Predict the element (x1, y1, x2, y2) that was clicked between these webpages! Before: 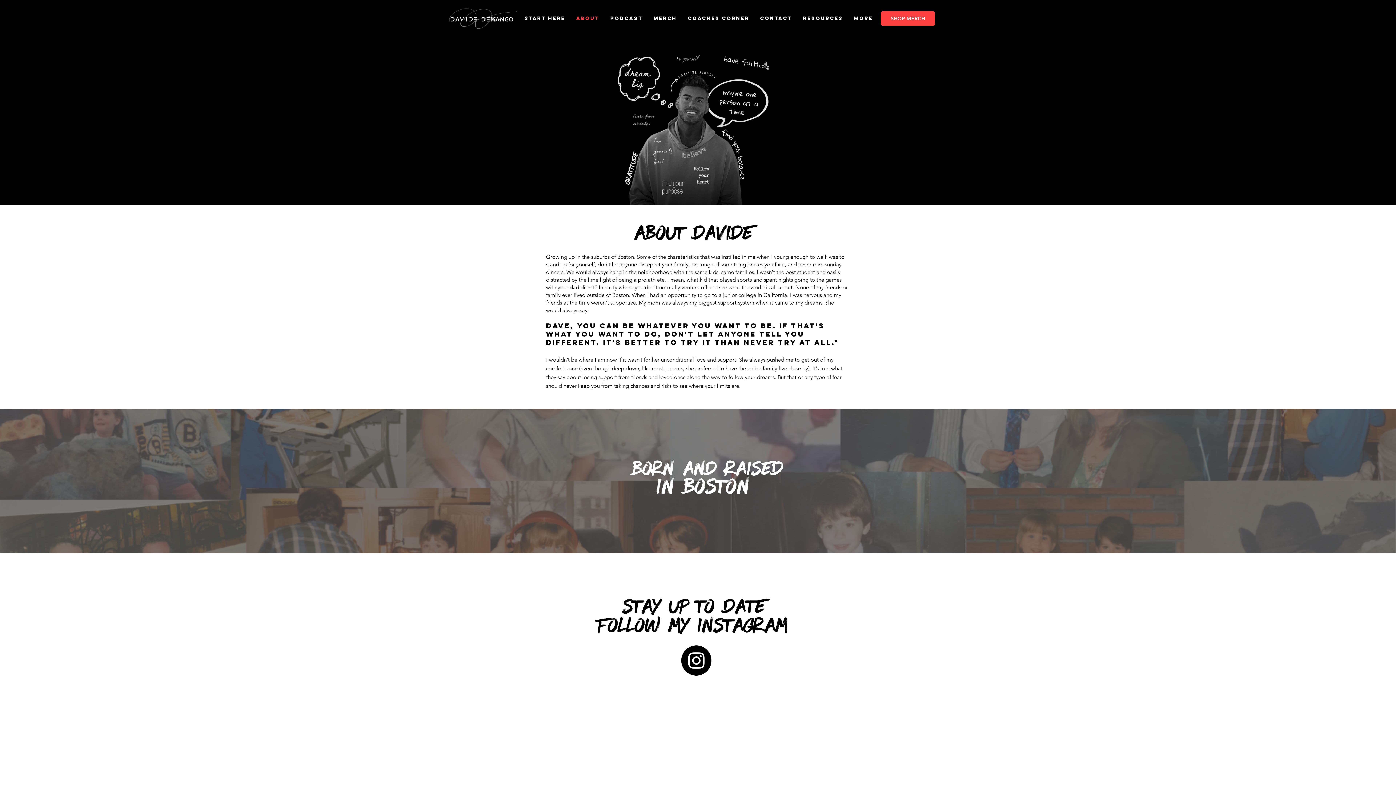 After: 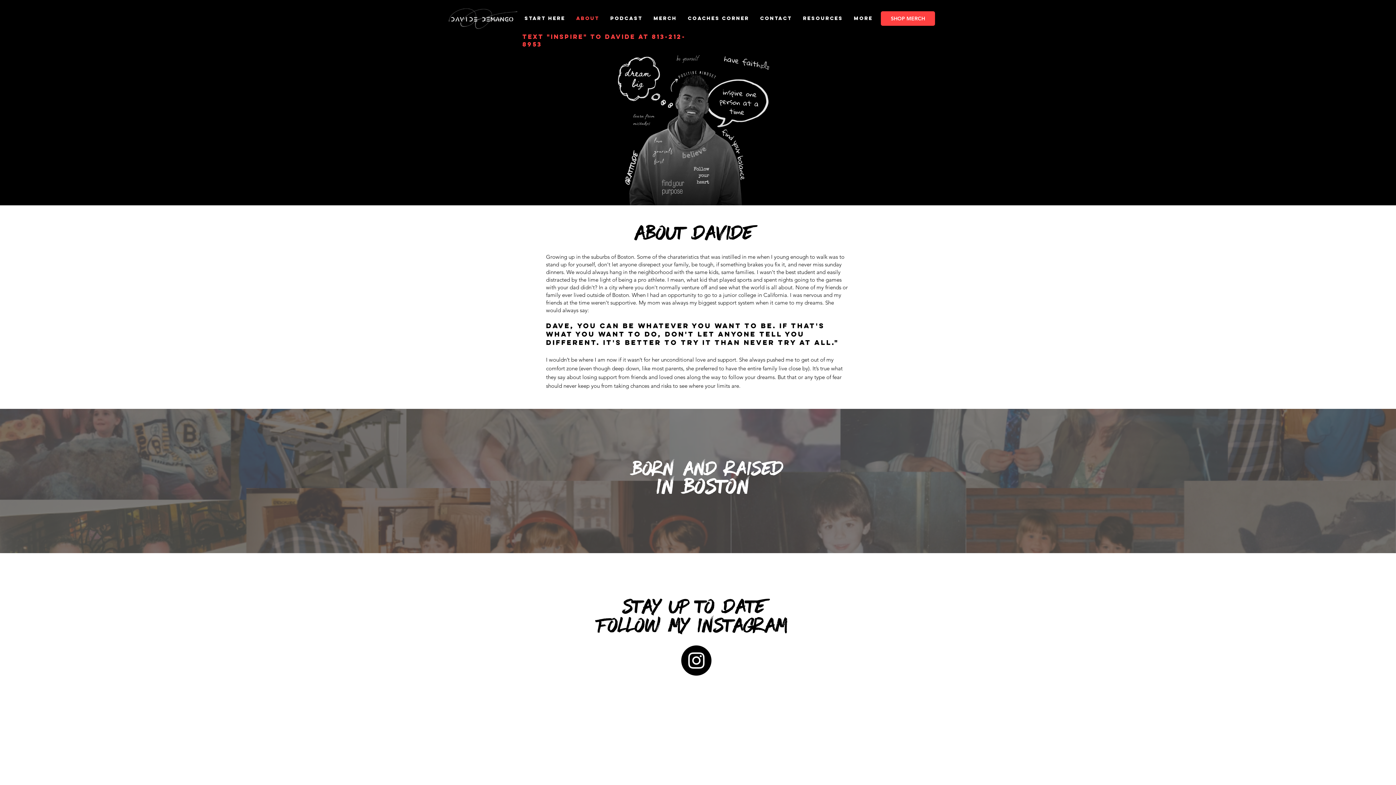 Action: bbox: (570, 10, 605, 26) label: About